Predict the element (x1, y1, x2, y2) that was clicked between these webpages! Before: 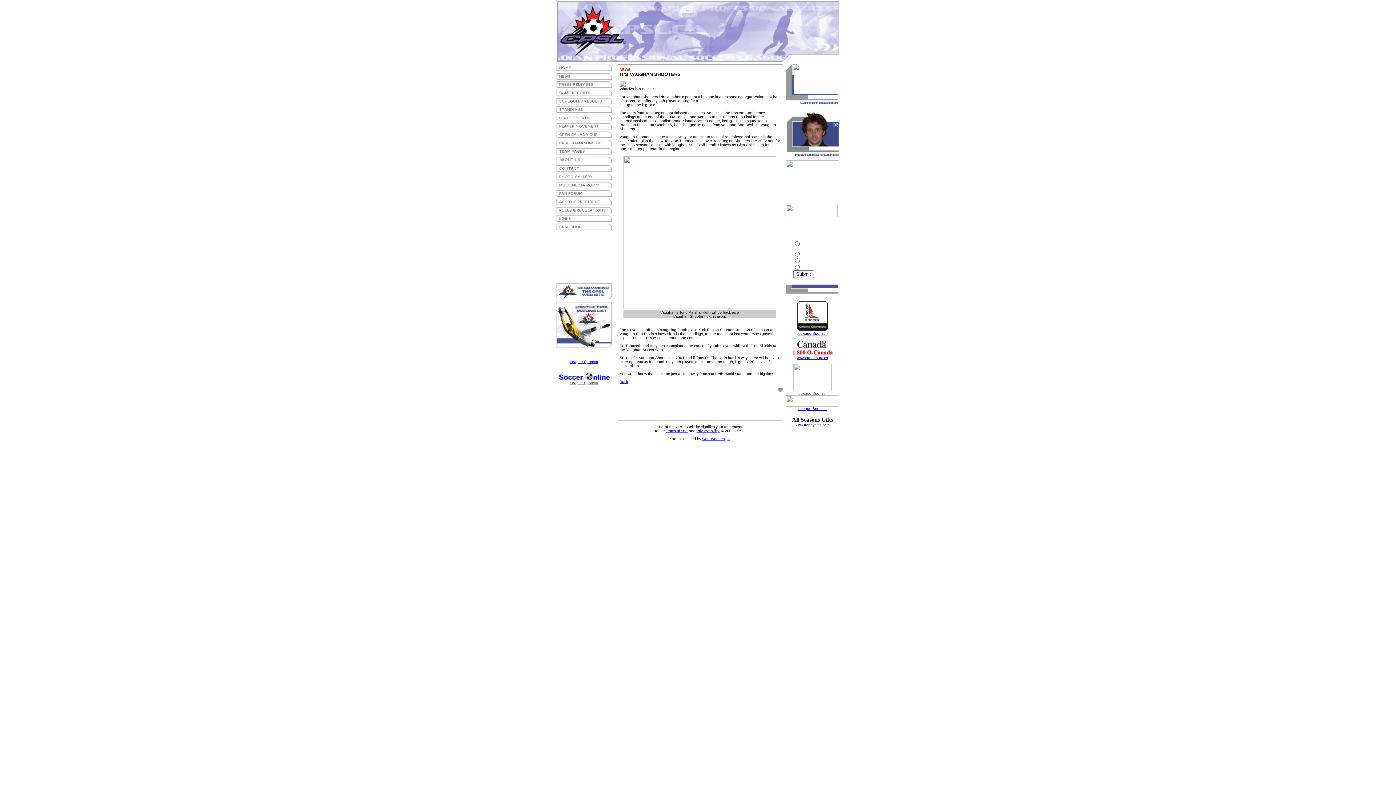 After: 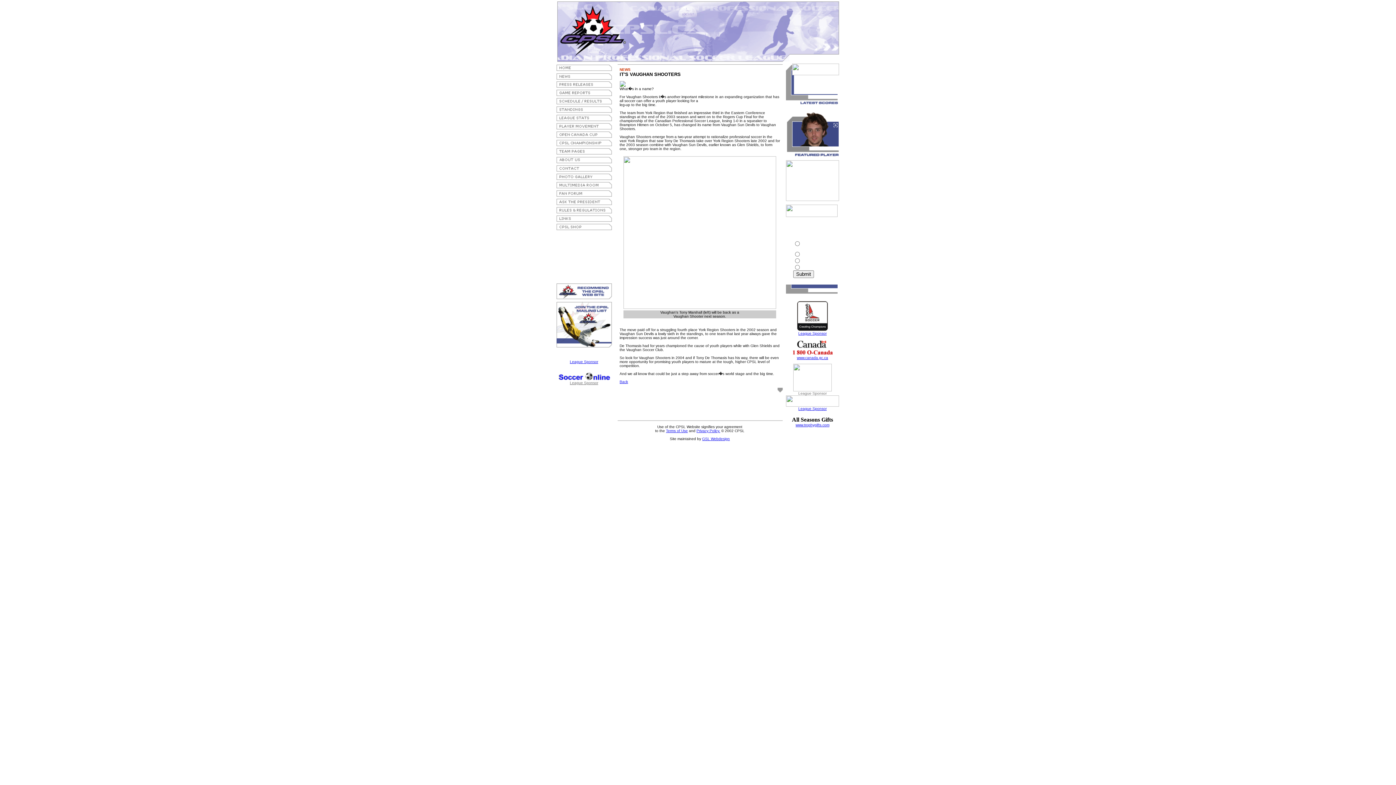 Action: bbox: (666, 429, 688, 433) label: Terms of Use